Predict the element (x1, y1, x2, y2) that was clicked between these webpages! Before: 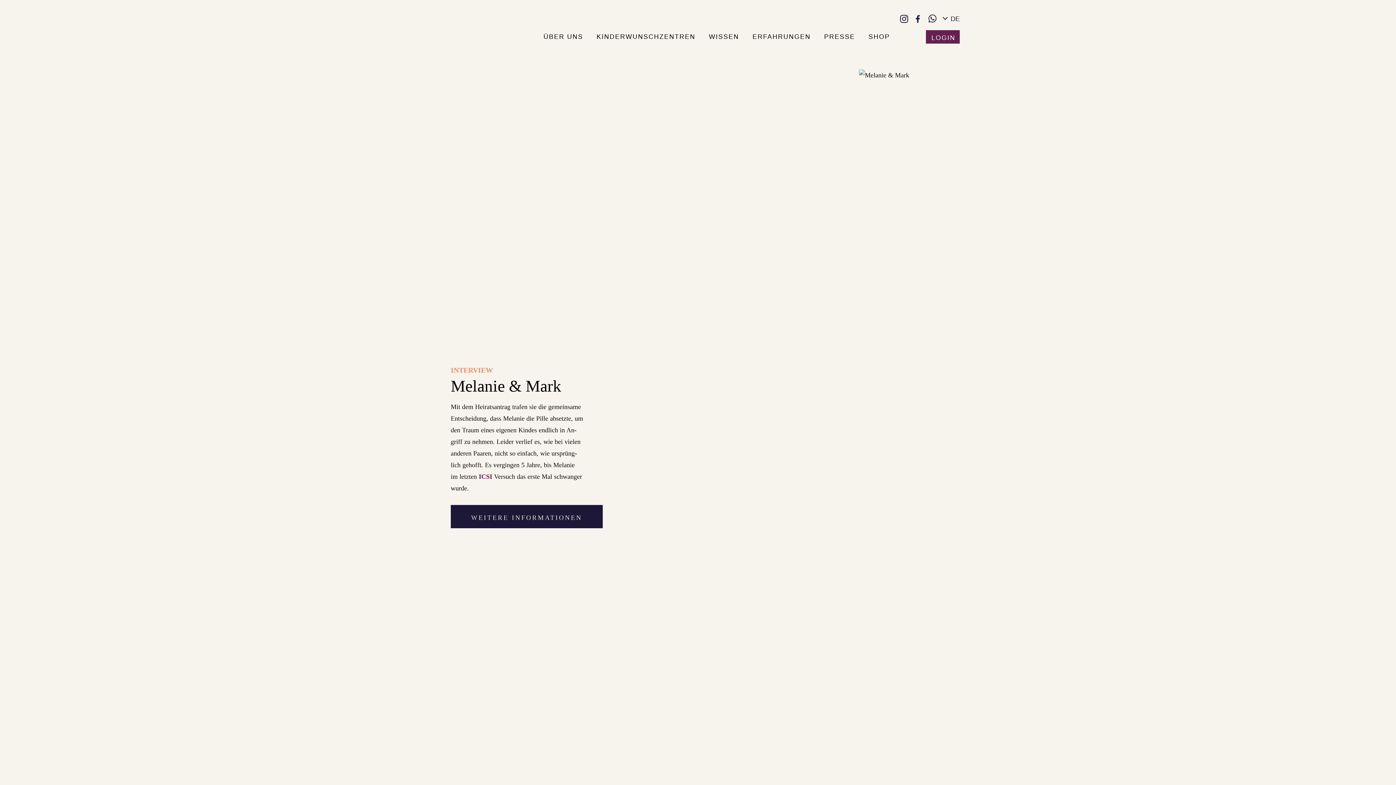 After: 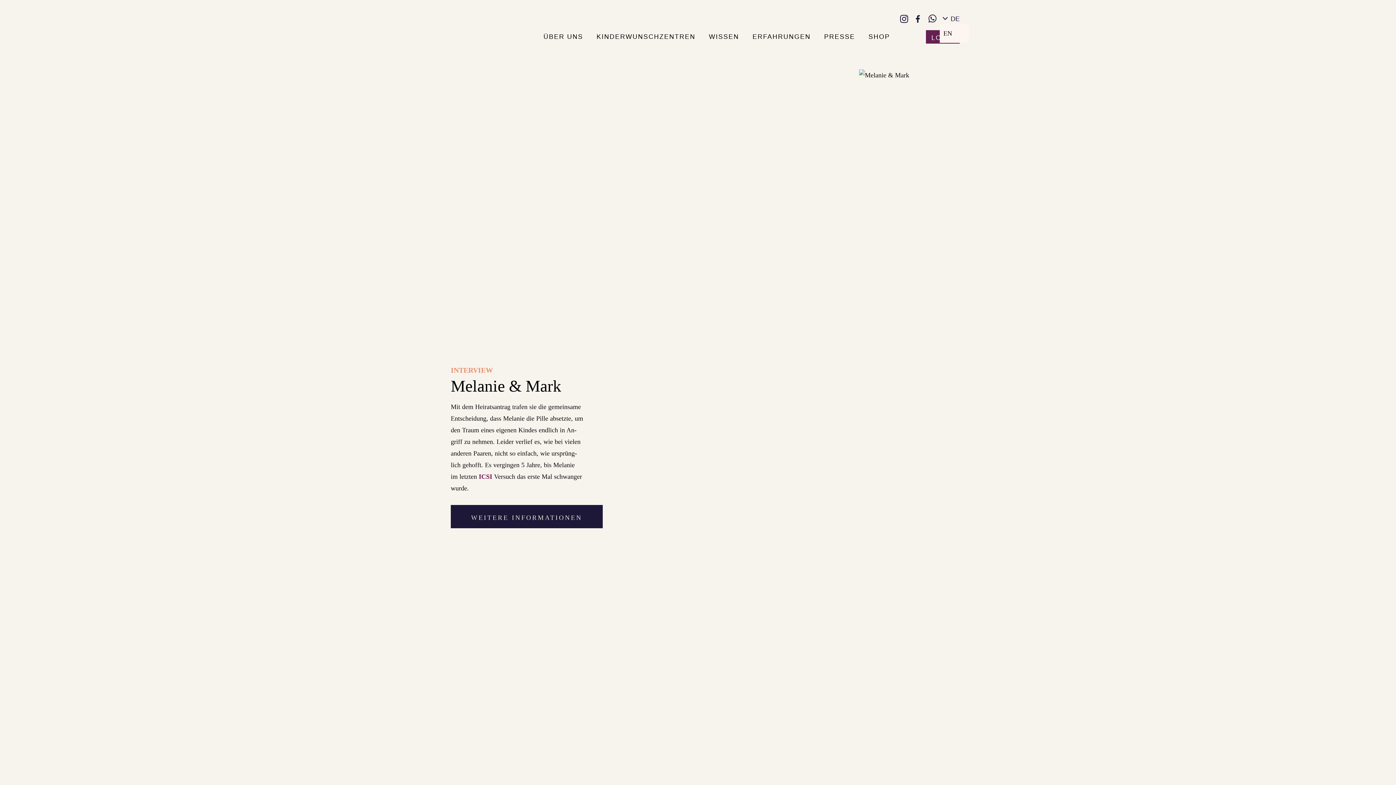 Action: label: DE bbox: (943, 13, 960, 24)